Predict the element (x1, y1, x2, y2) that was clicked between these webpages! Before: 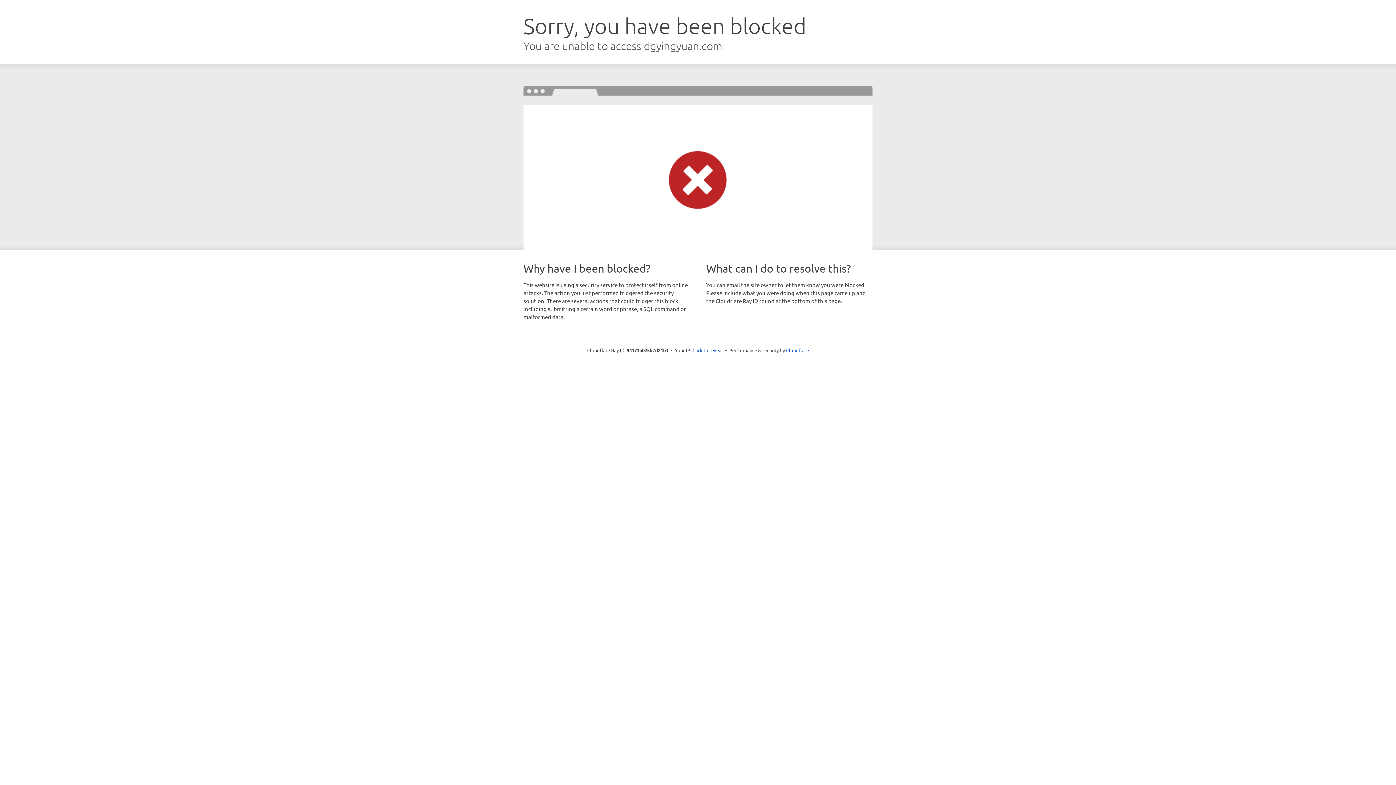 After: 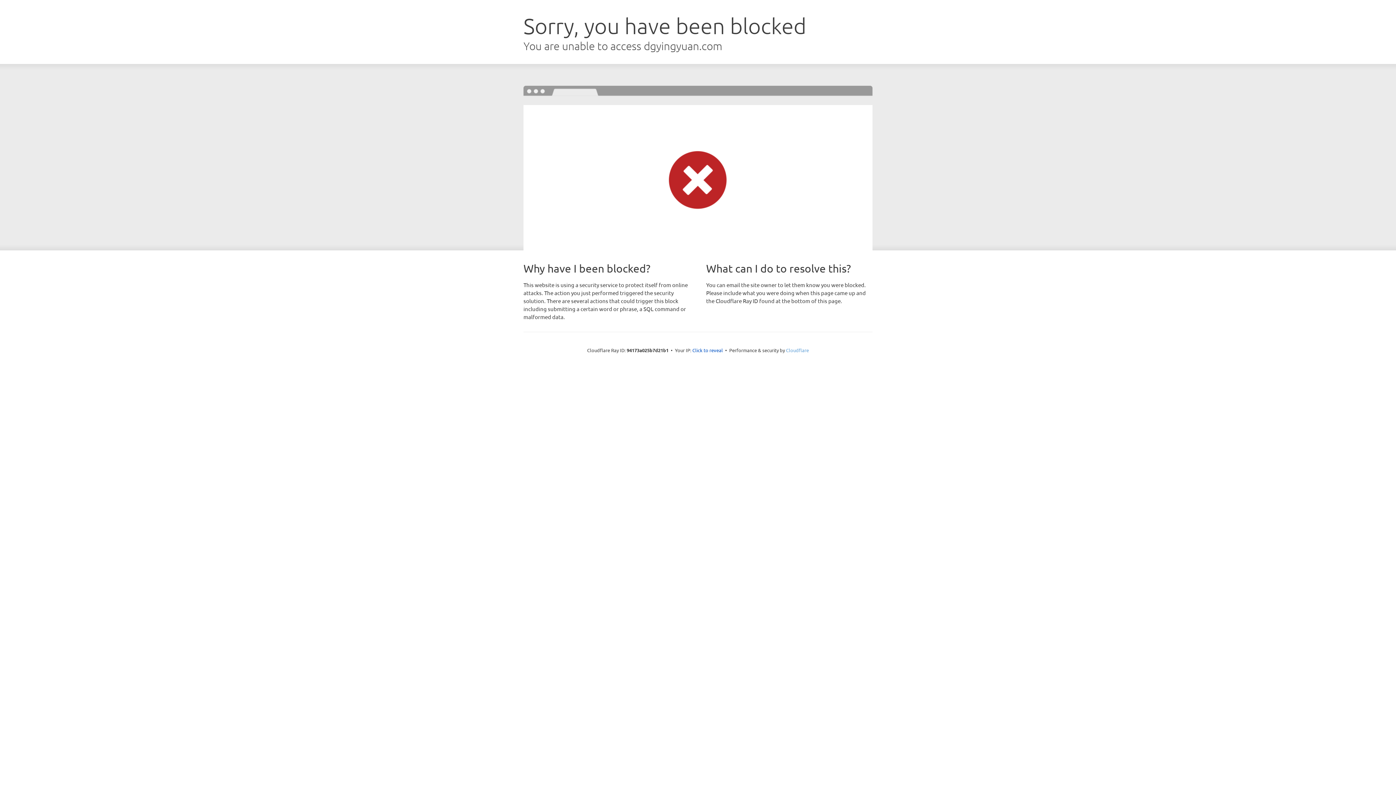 Action: bbox: (786, 347, 809, 353) label: Cloudflare